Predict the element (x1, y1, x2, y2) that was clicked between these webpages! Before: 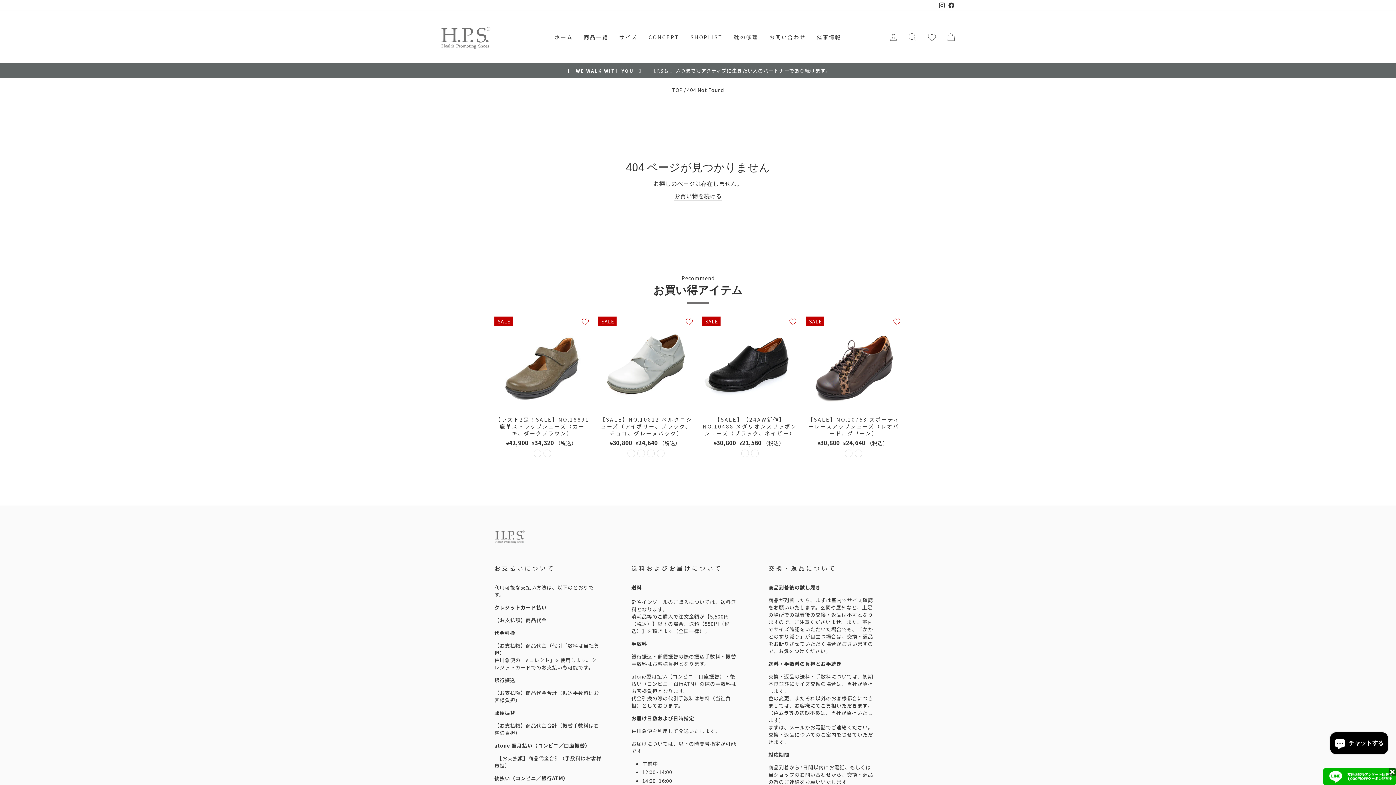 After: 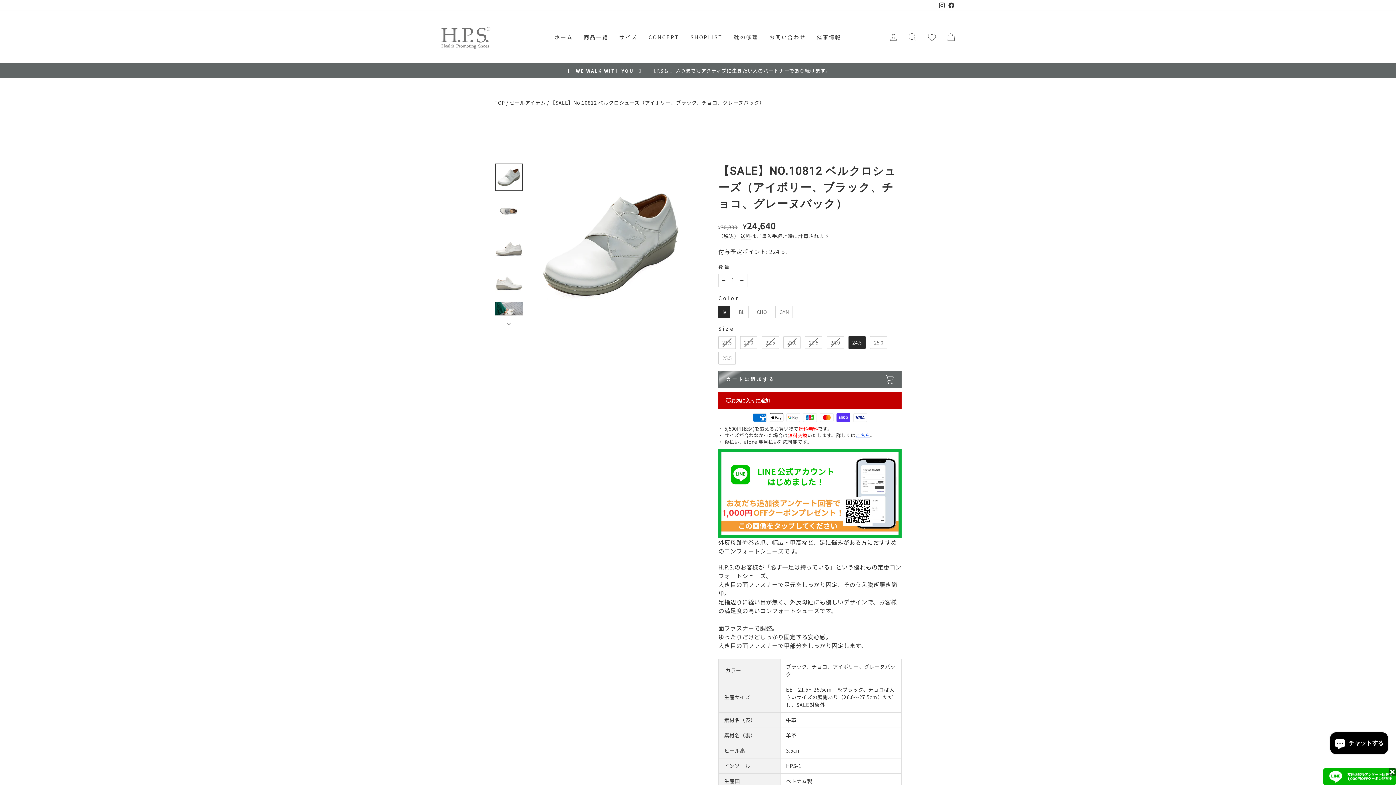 Action: bbox: (598, 316, 694, 449) label: 【SALE】NO.10812 ベルクロシューズ（アイボリー、ブラック、チョコ、グレーヌバック）
通常価格
¥30,800 
SALE 価格
¥24,640 （税込）